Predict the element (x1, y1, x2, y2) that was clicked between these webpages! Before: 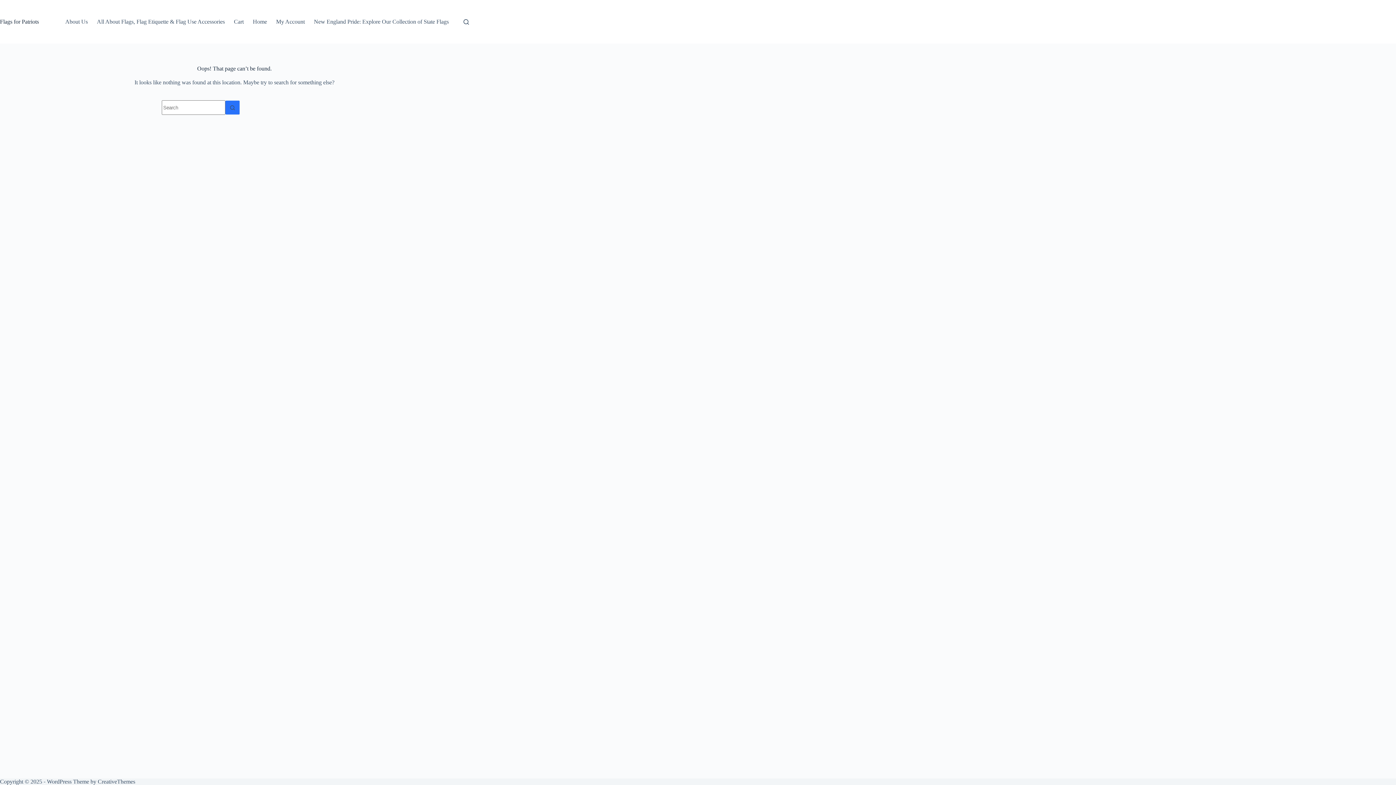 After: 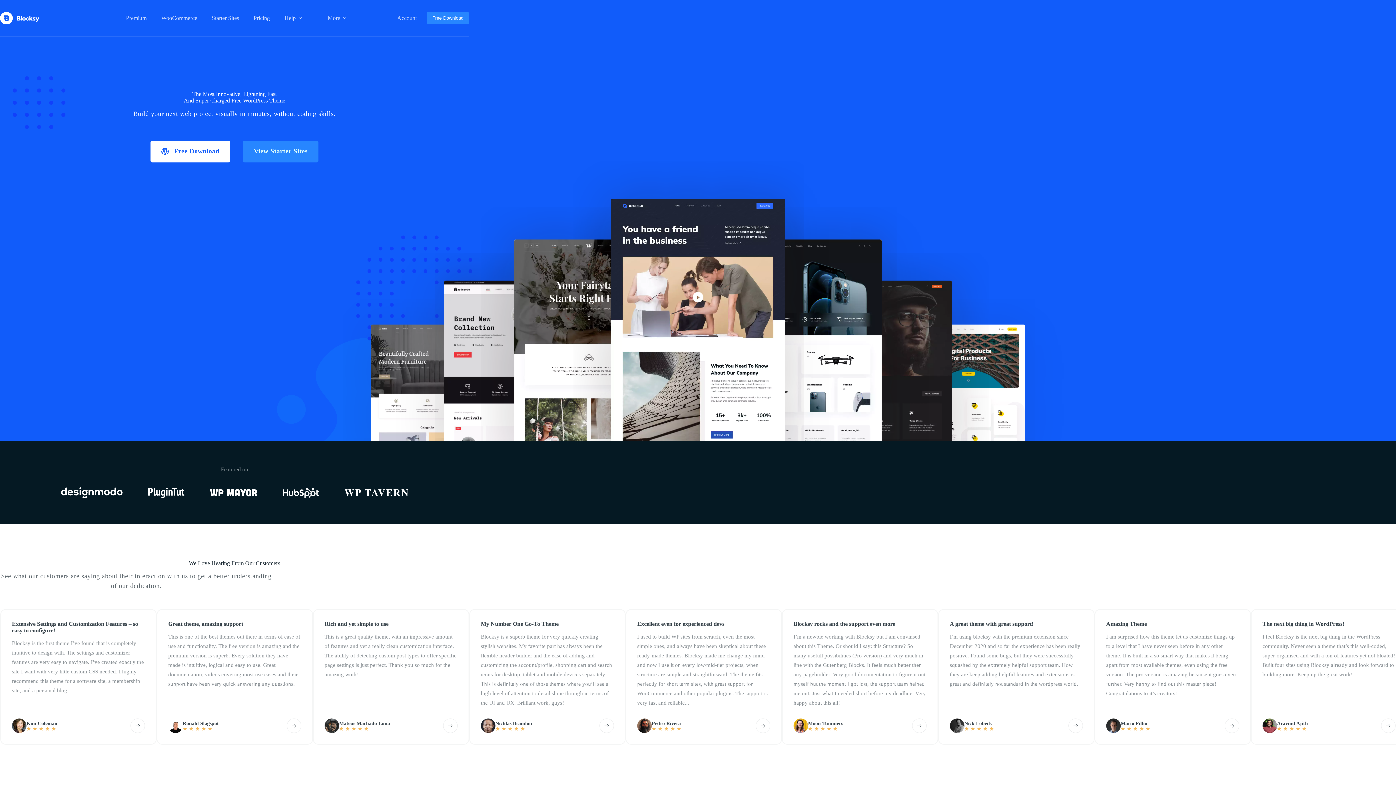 Action: bbox: (97, 778, 135, 785) label: CreativeThemes